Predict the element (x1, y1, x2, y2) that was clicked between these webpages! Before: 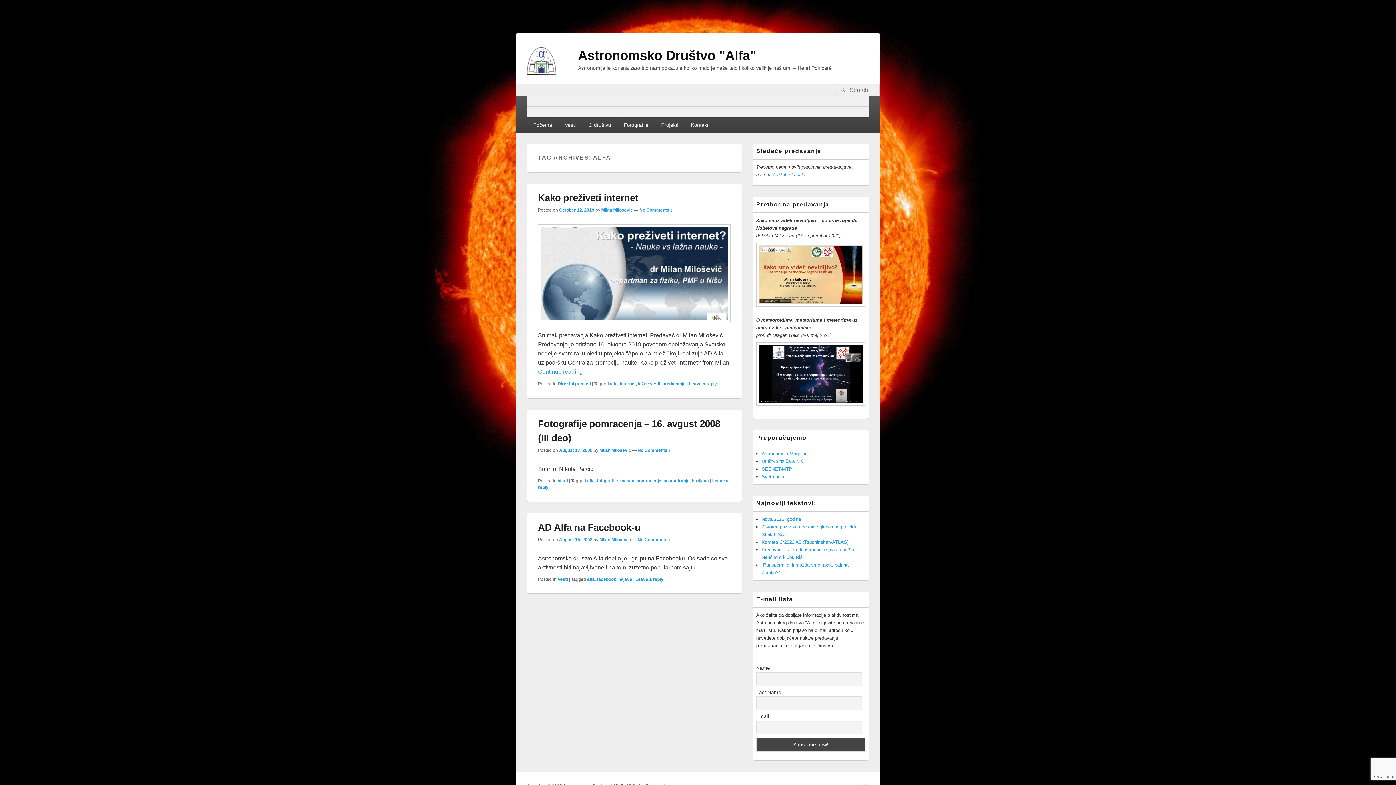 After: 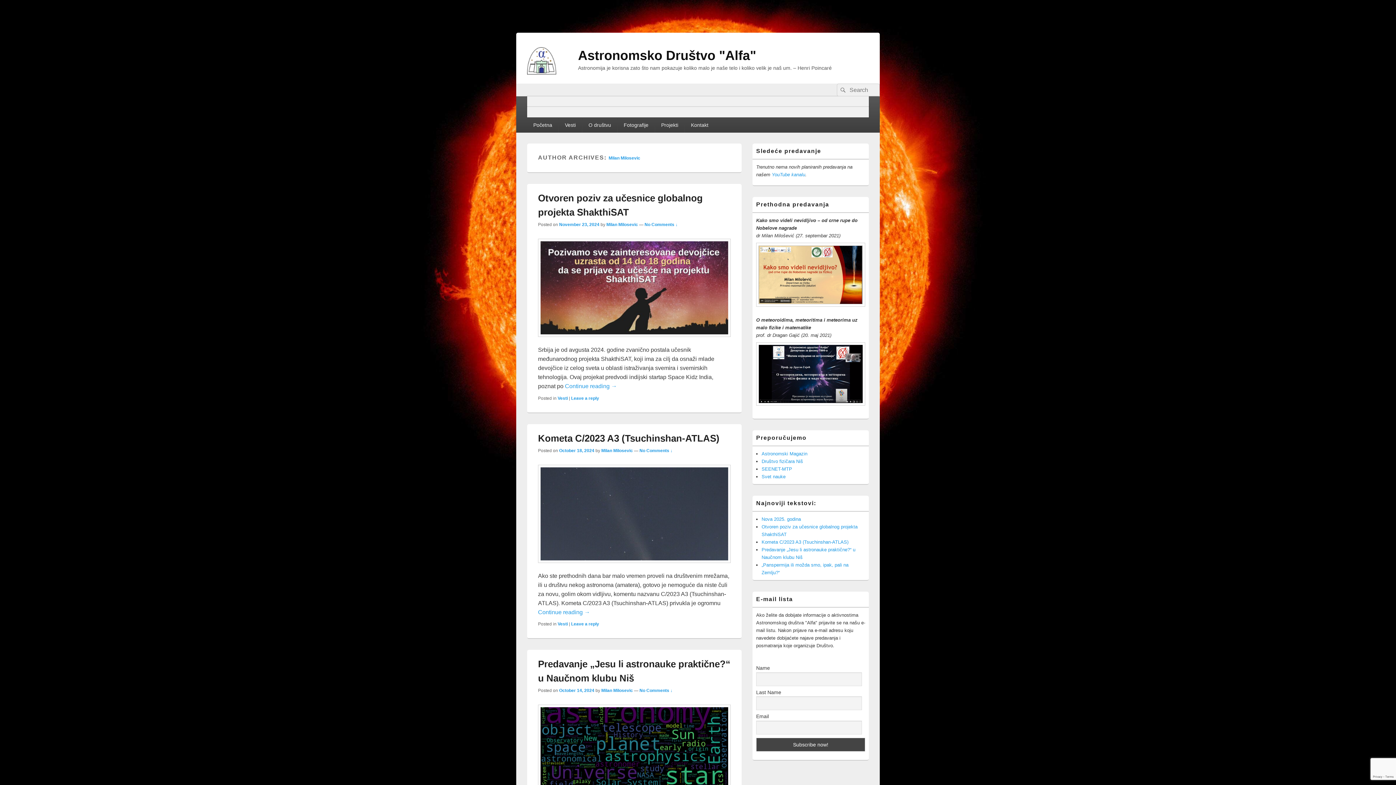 Action: label: Milan Milosevic bbox: (599, 447, 631, 452)